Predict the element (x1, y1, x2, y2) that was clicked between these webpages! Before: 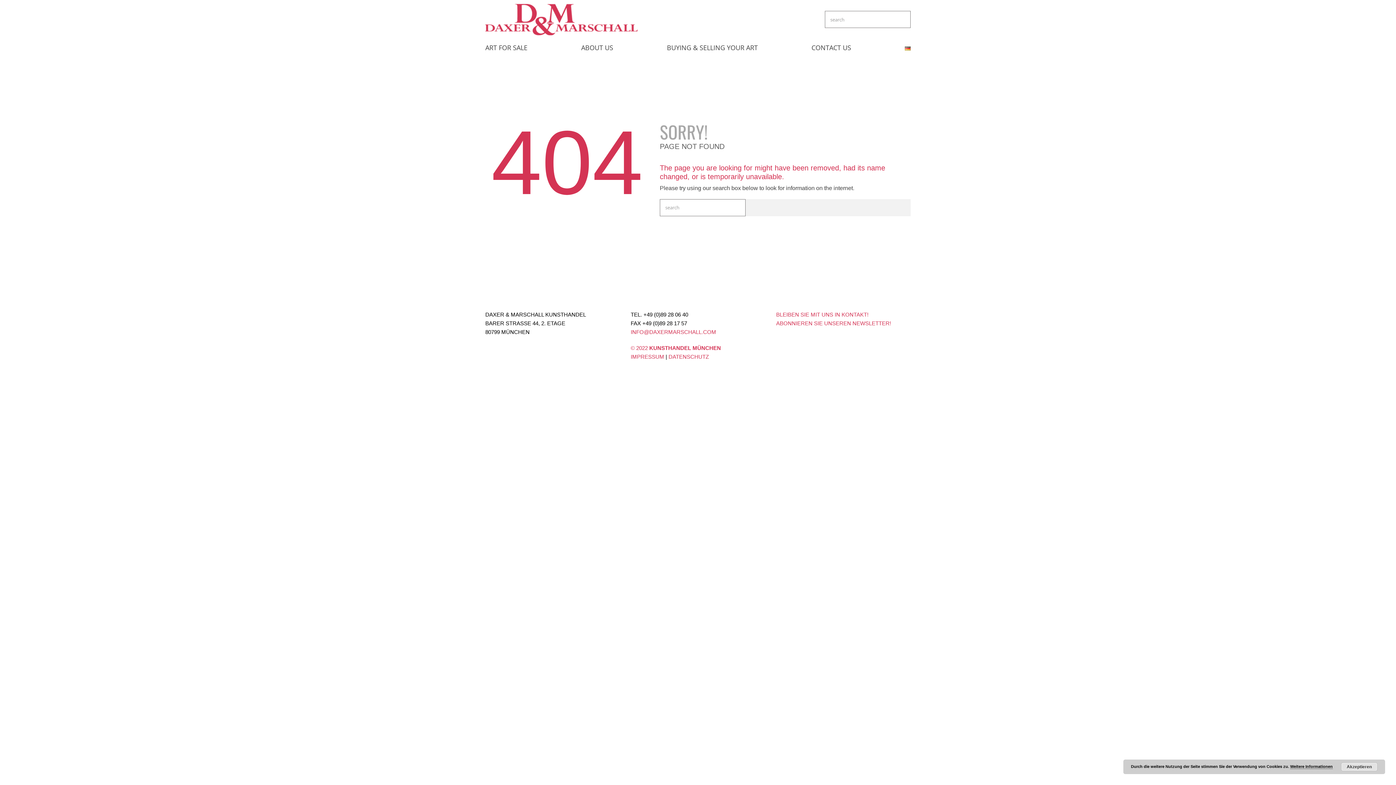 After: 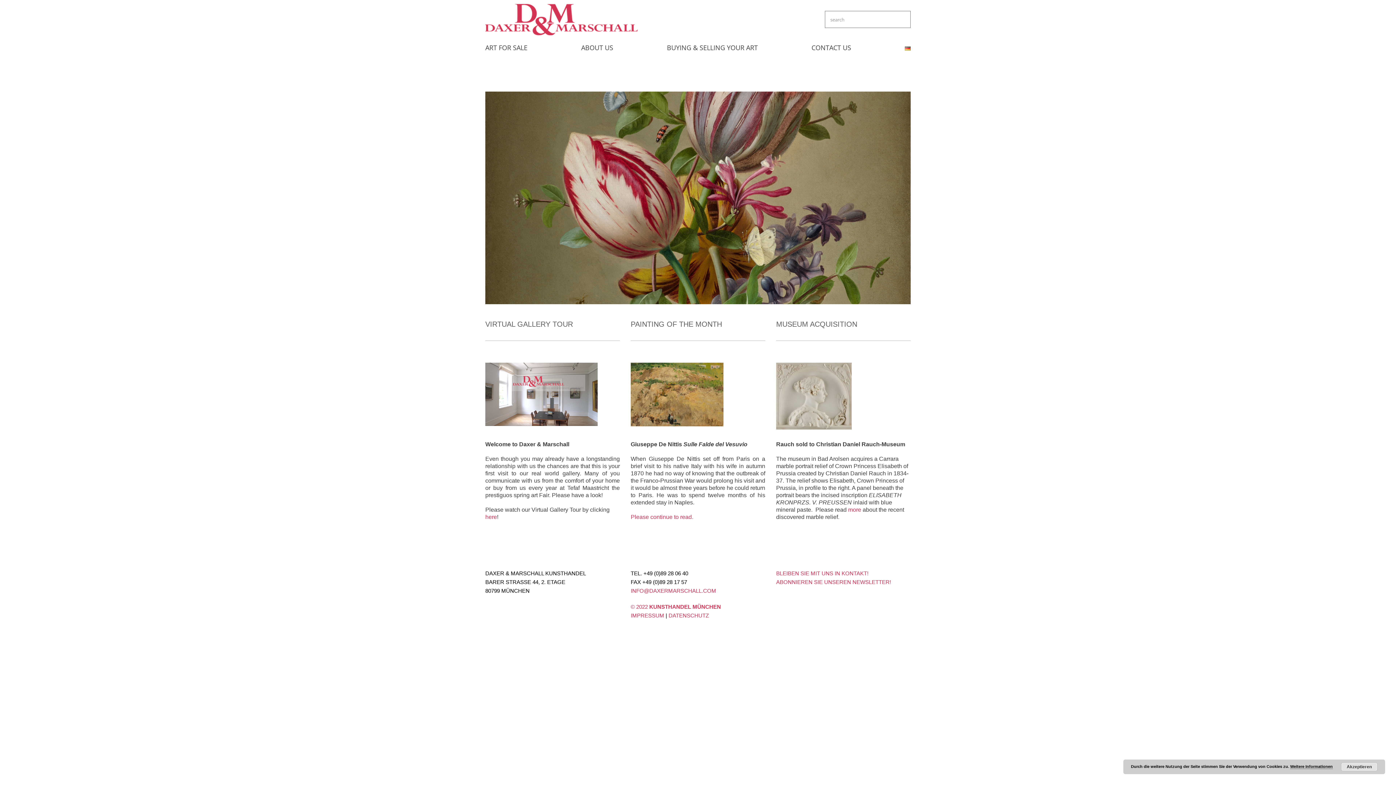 Action: bbox: (485, 18, 638, 24)